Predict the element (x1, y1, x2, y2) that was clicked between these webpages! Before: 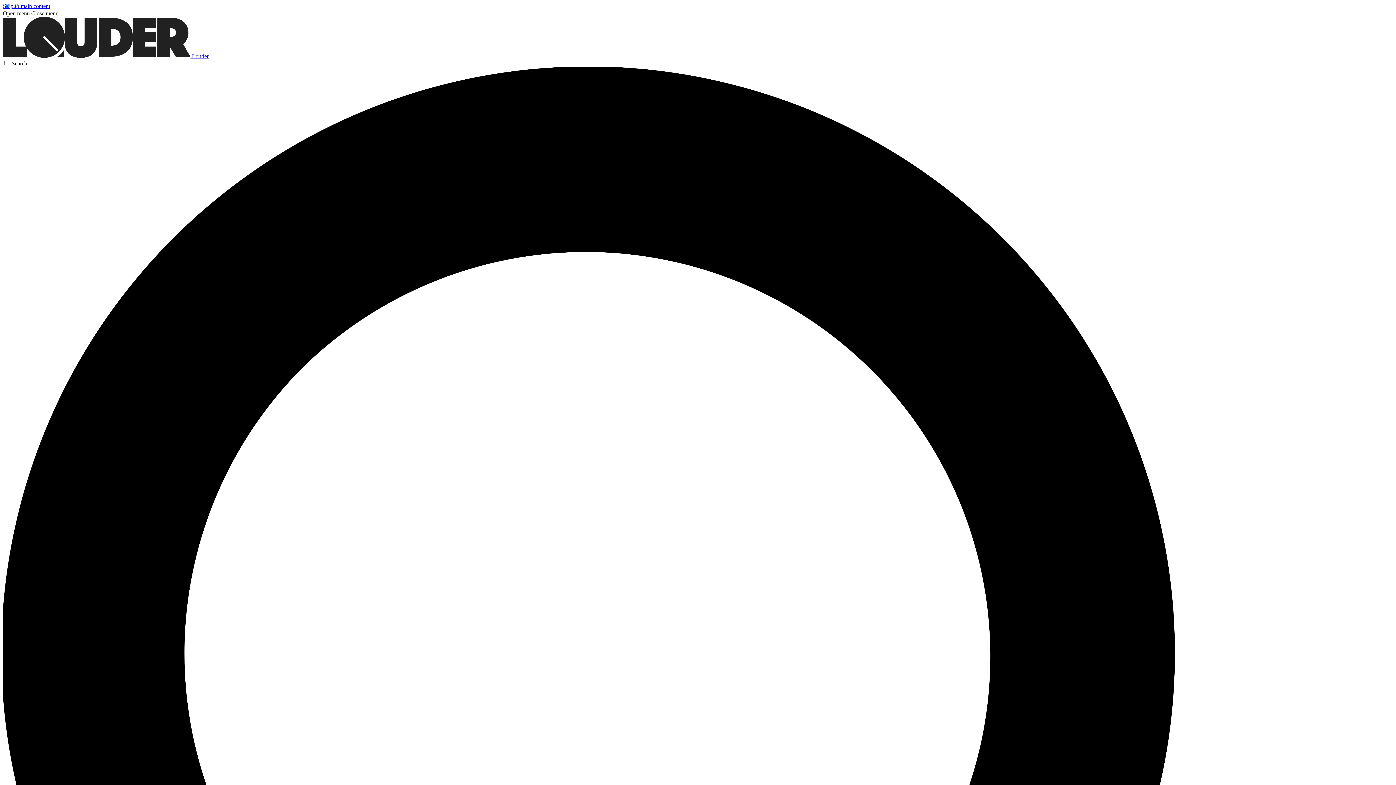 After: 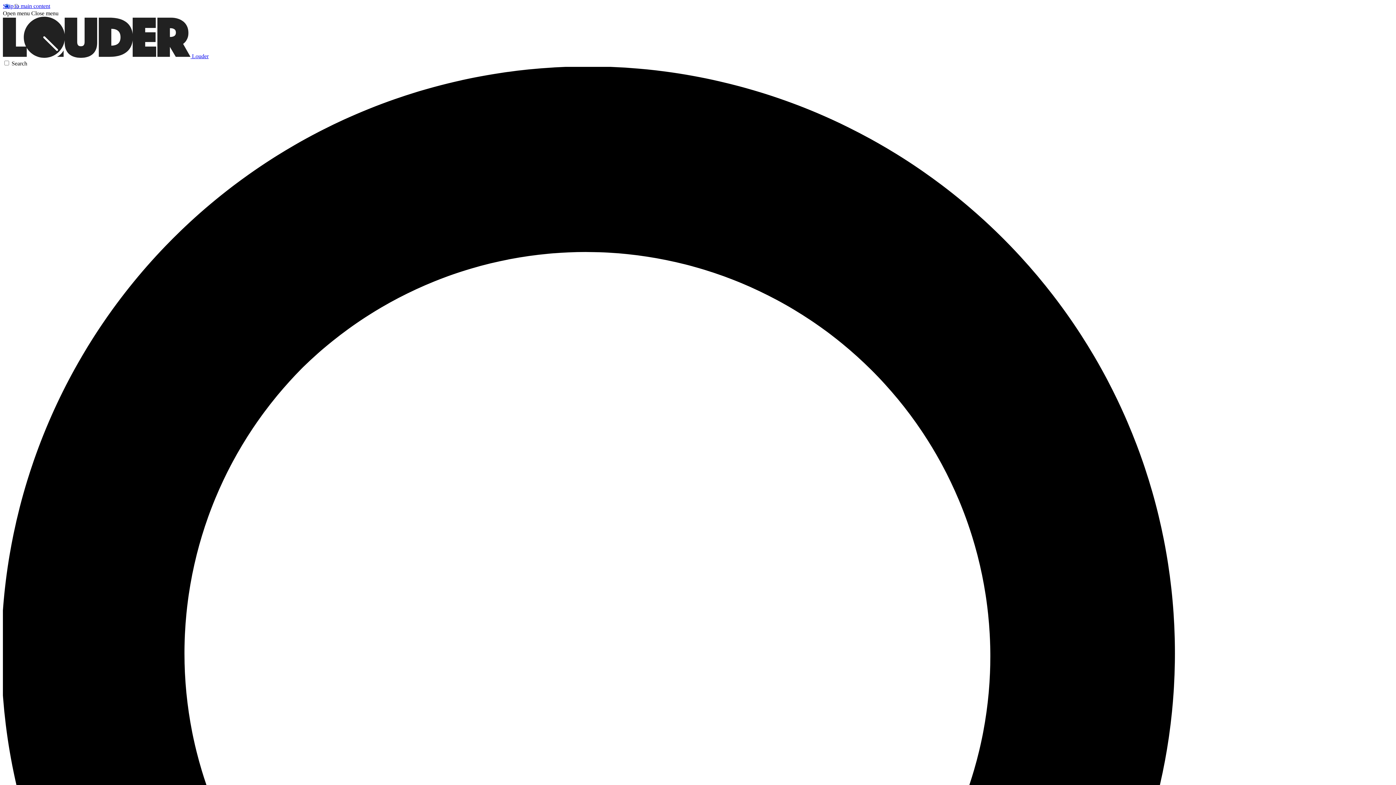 Action: label: Close menu bbox: (31, 10, 58, 16)